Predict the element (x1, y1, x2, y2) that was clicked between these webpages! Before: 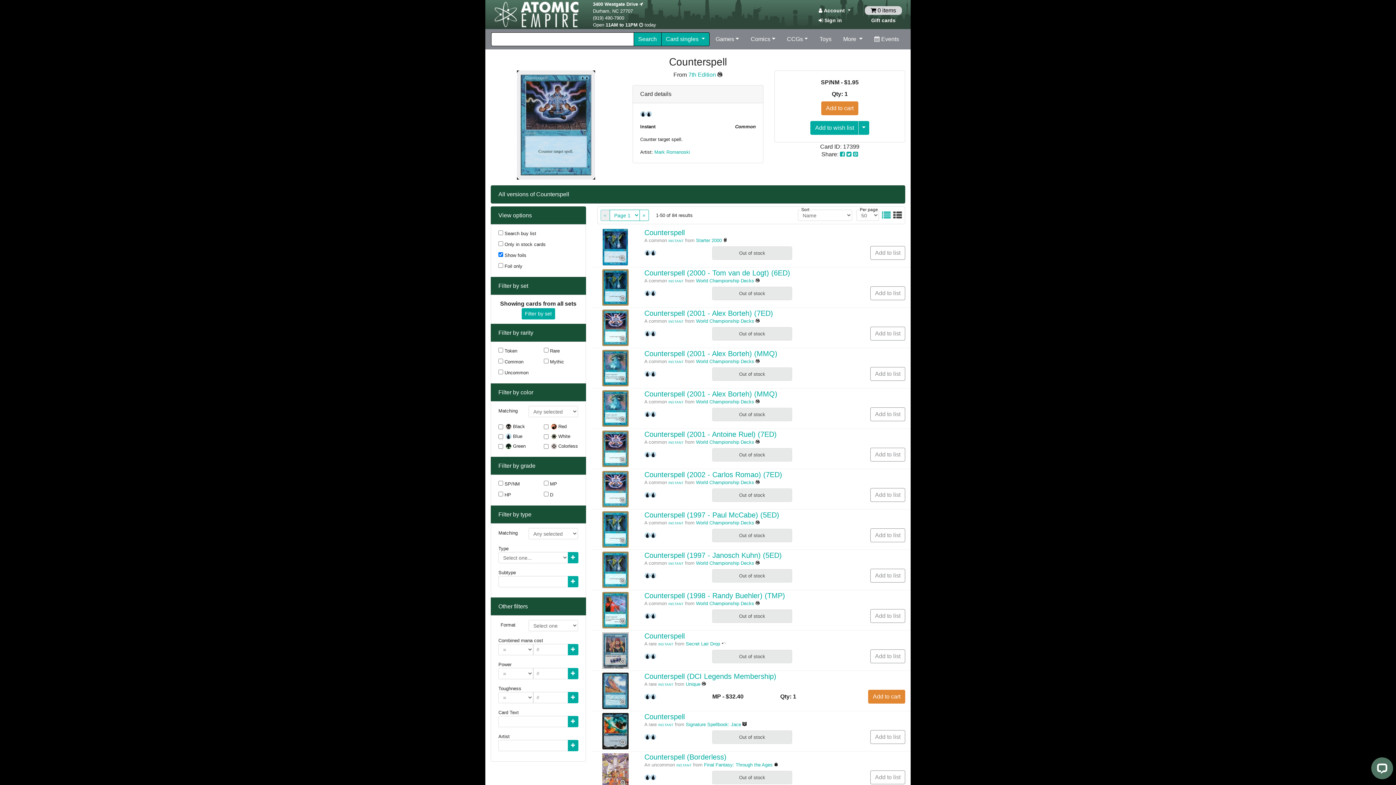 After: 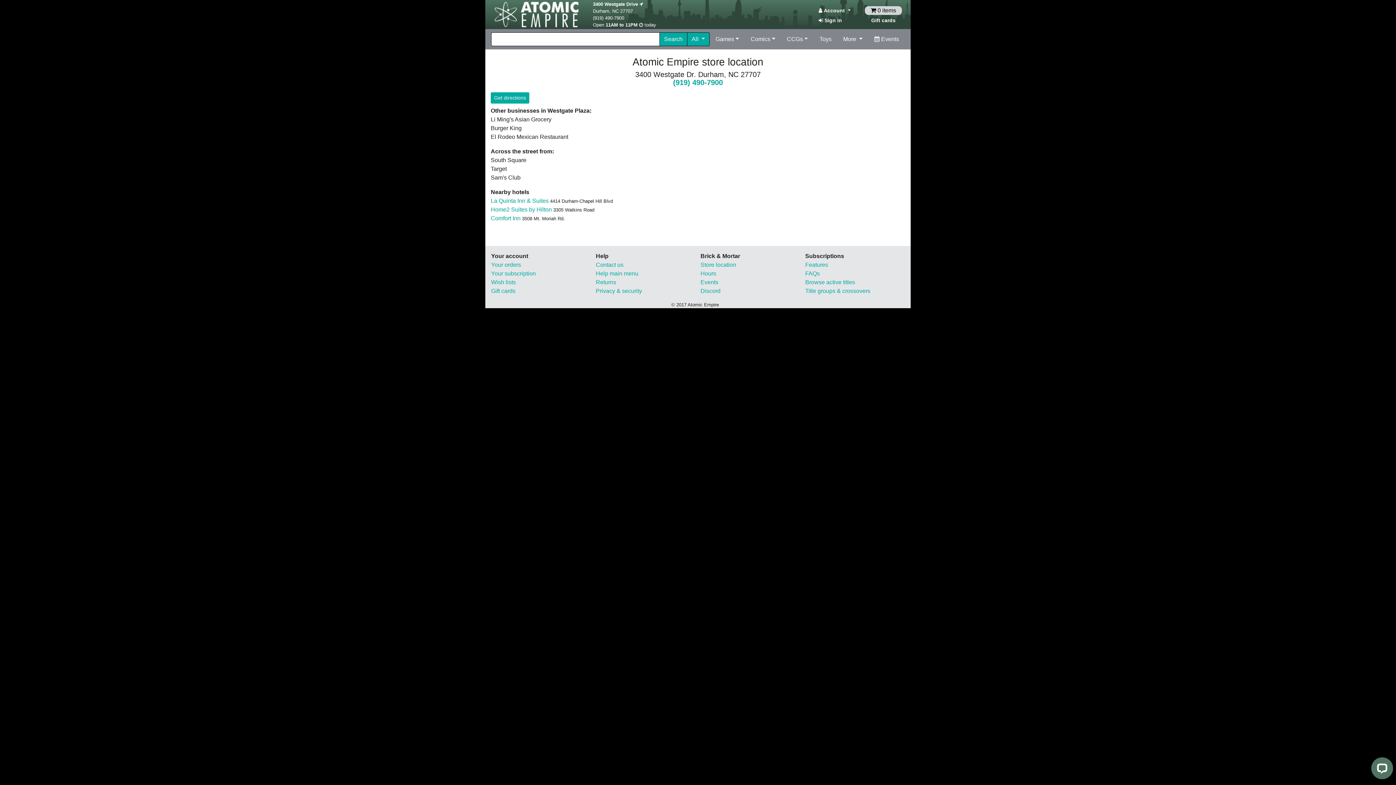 Action: bbox: (593, 1, 643, 6) label: 3400 Westgate Drive 